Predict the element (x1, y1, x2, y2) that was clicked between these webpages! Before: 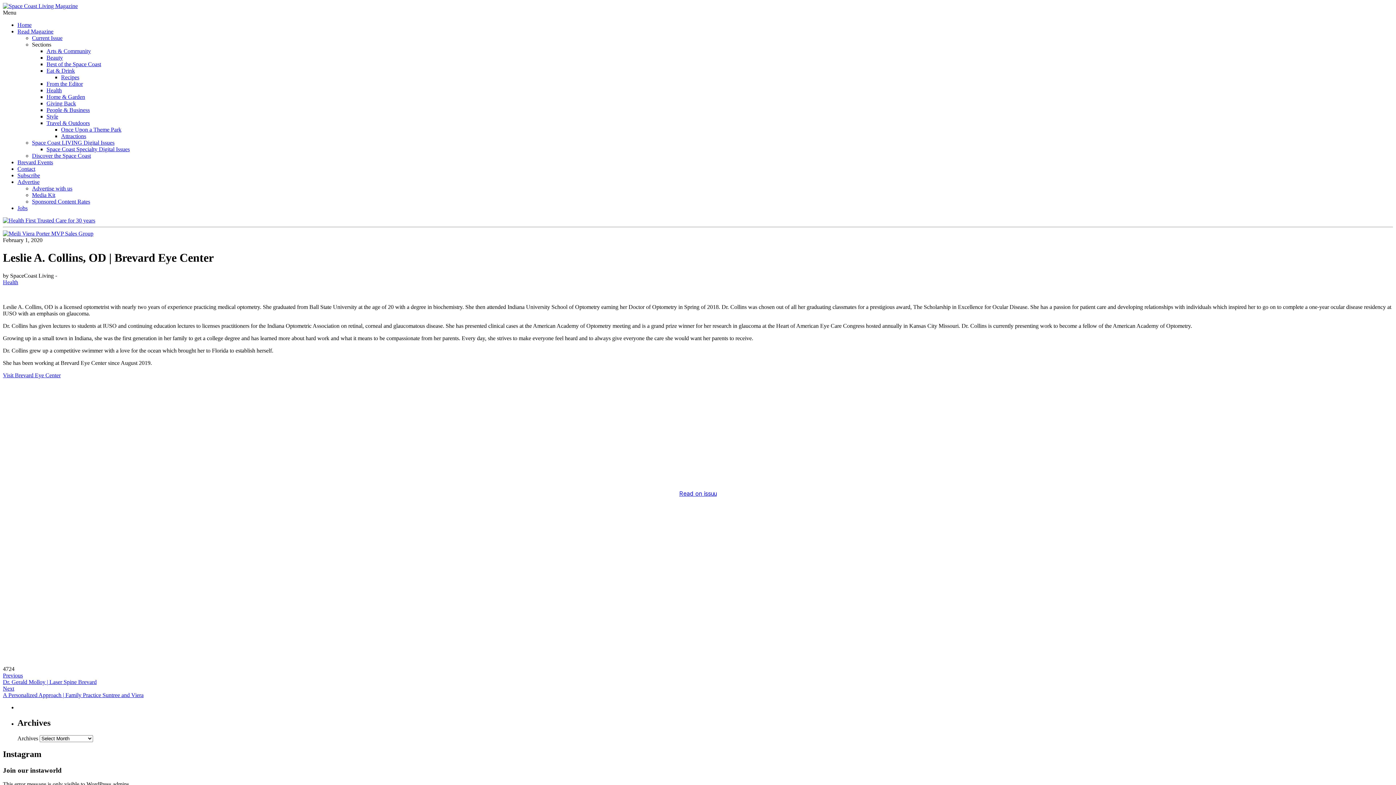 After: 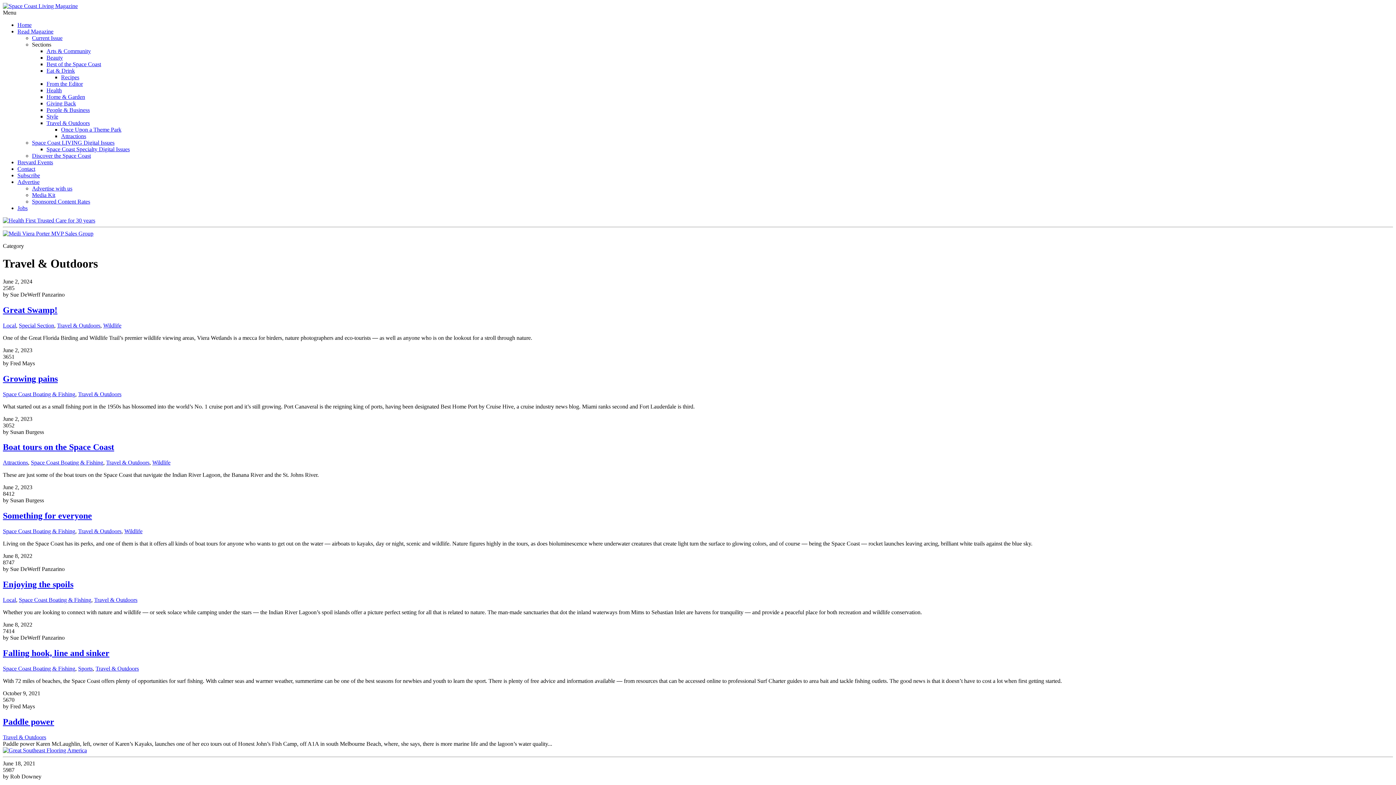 Action: bbox: (46, 120, 89, 126) label: Travel & Outdoors